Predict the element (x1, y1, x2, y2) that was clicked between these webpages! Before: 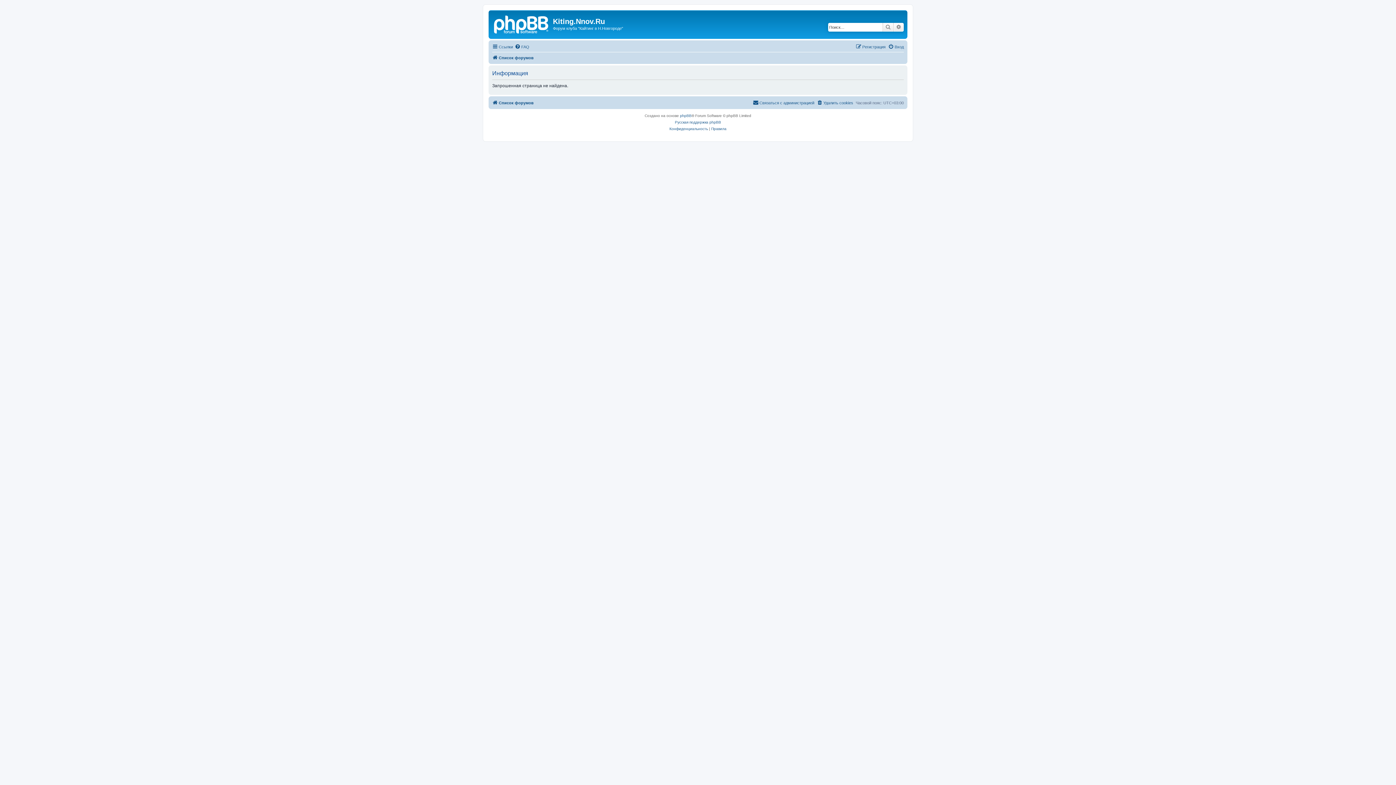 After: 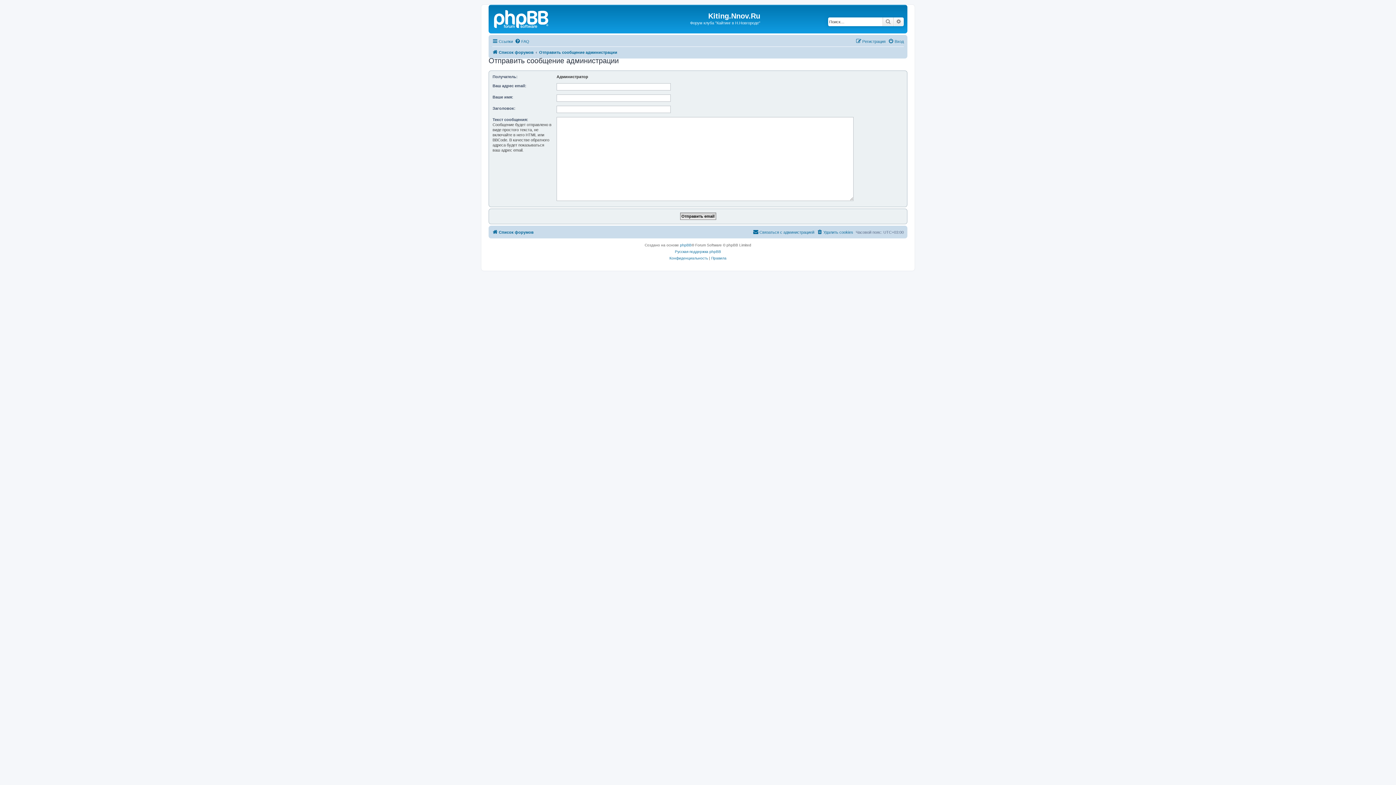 Action: label: Связаться с администрацией bbox: (753, 98, 814, 107)